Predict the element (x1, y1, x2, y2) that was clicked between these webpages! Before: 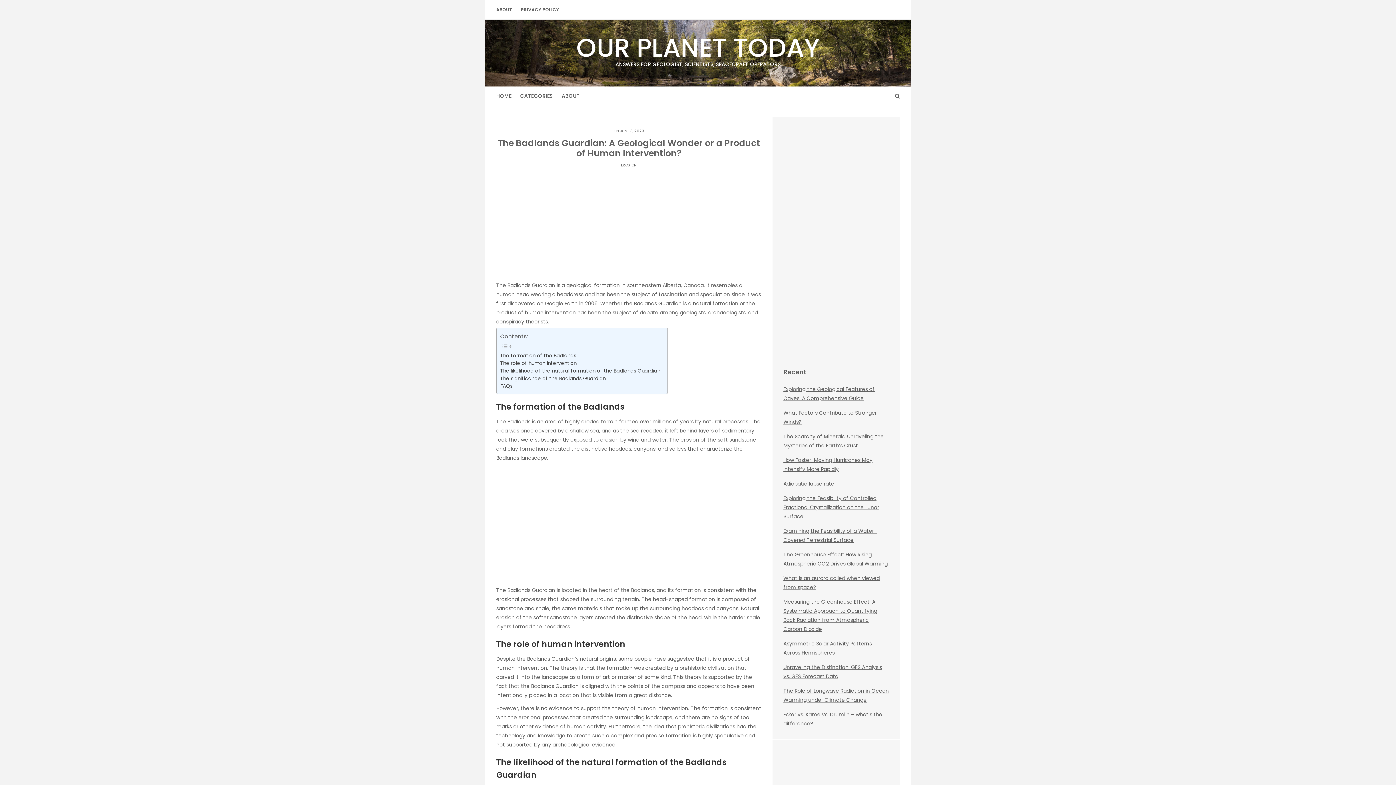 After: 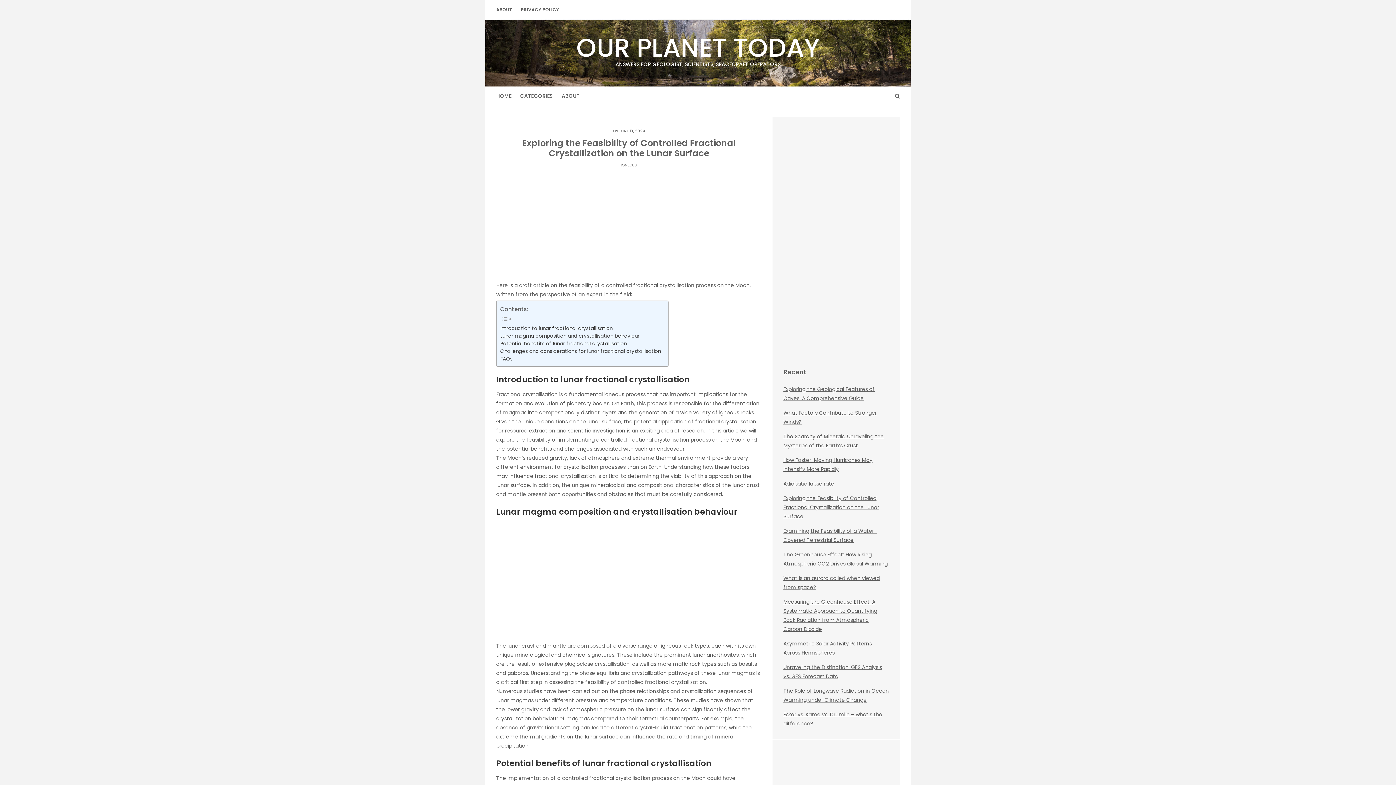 Action: label: Exploring the Feasibility of Controlled Fractional Crystallization on the Lunar Surface bbox: (783, 494, 879, 520)